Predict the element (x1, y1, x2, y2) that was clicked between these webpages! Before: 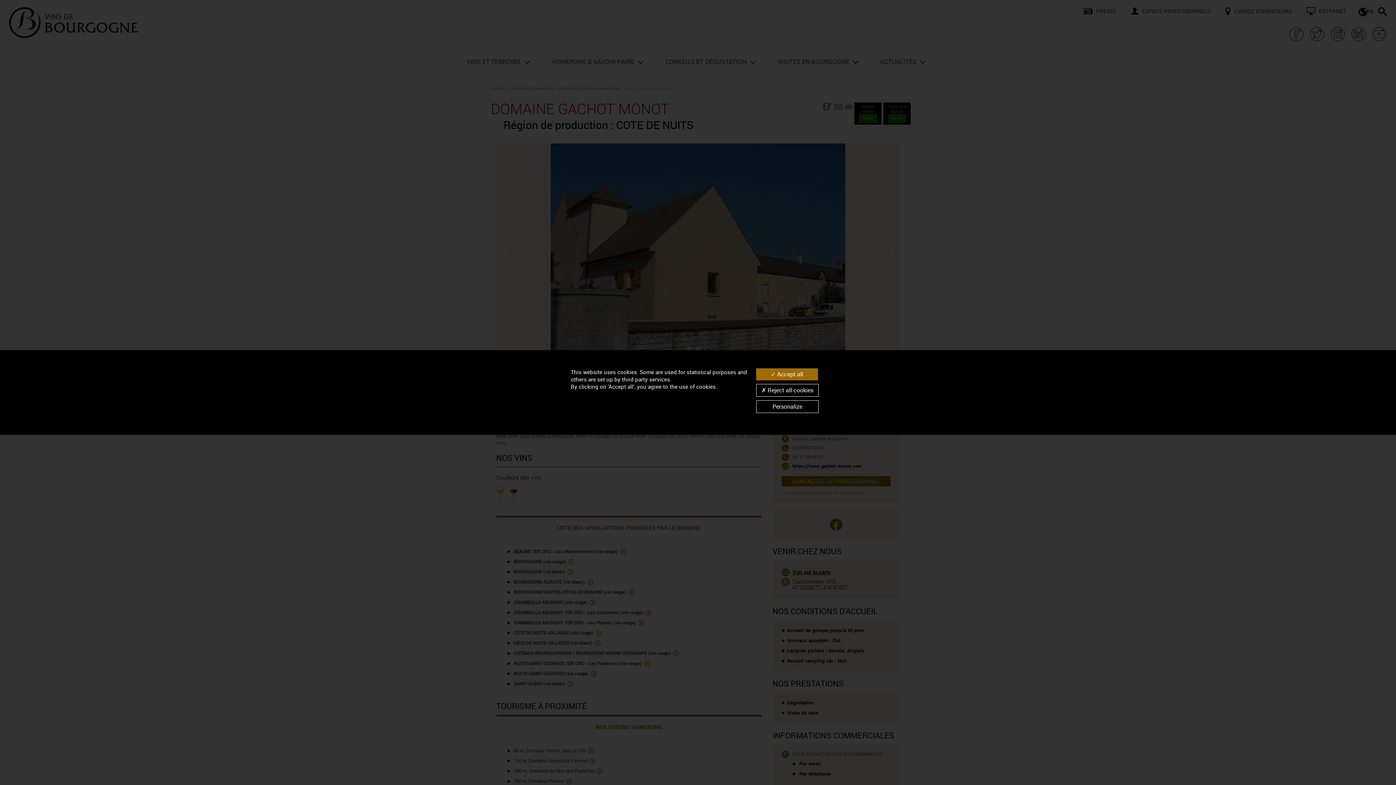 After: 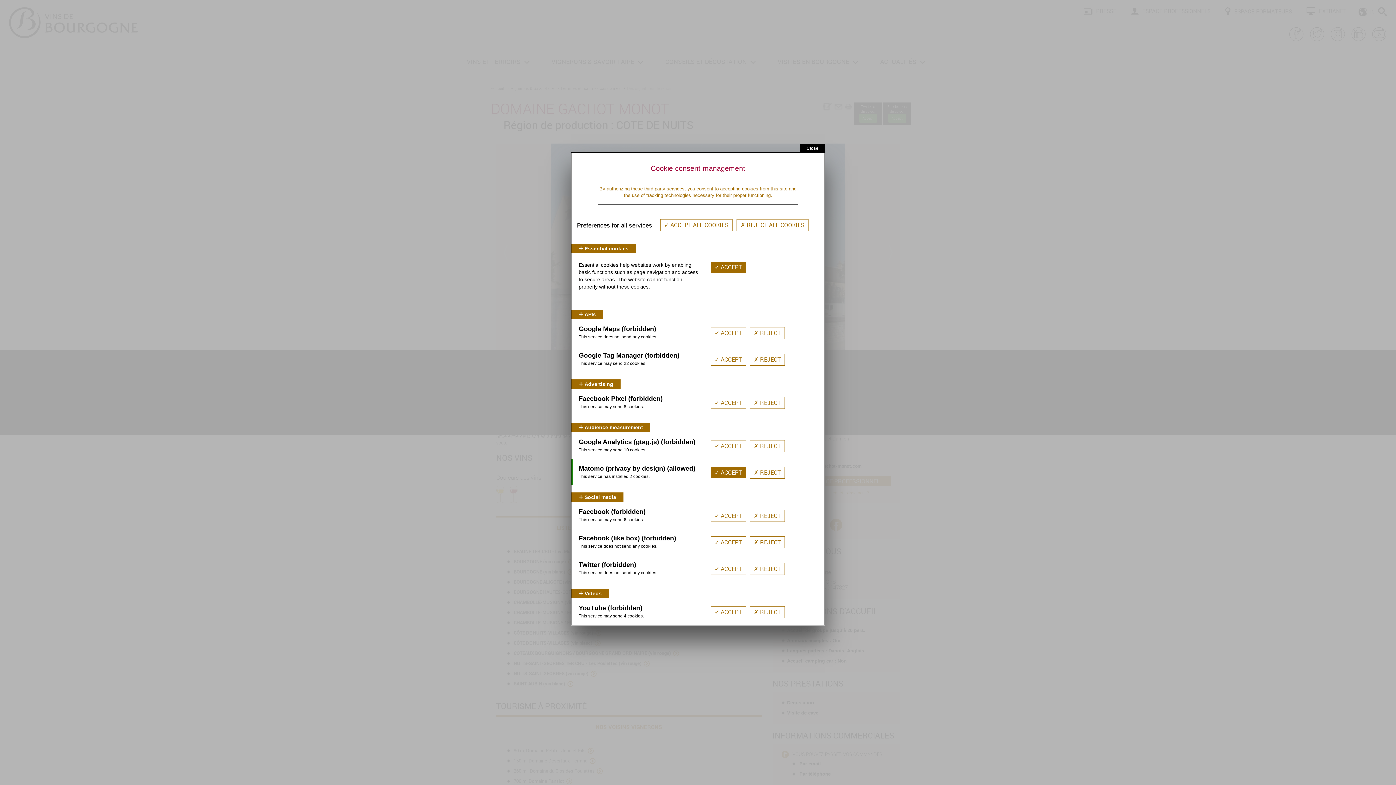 Action: bbox: (756, 400, 818, 413) label: Personalize